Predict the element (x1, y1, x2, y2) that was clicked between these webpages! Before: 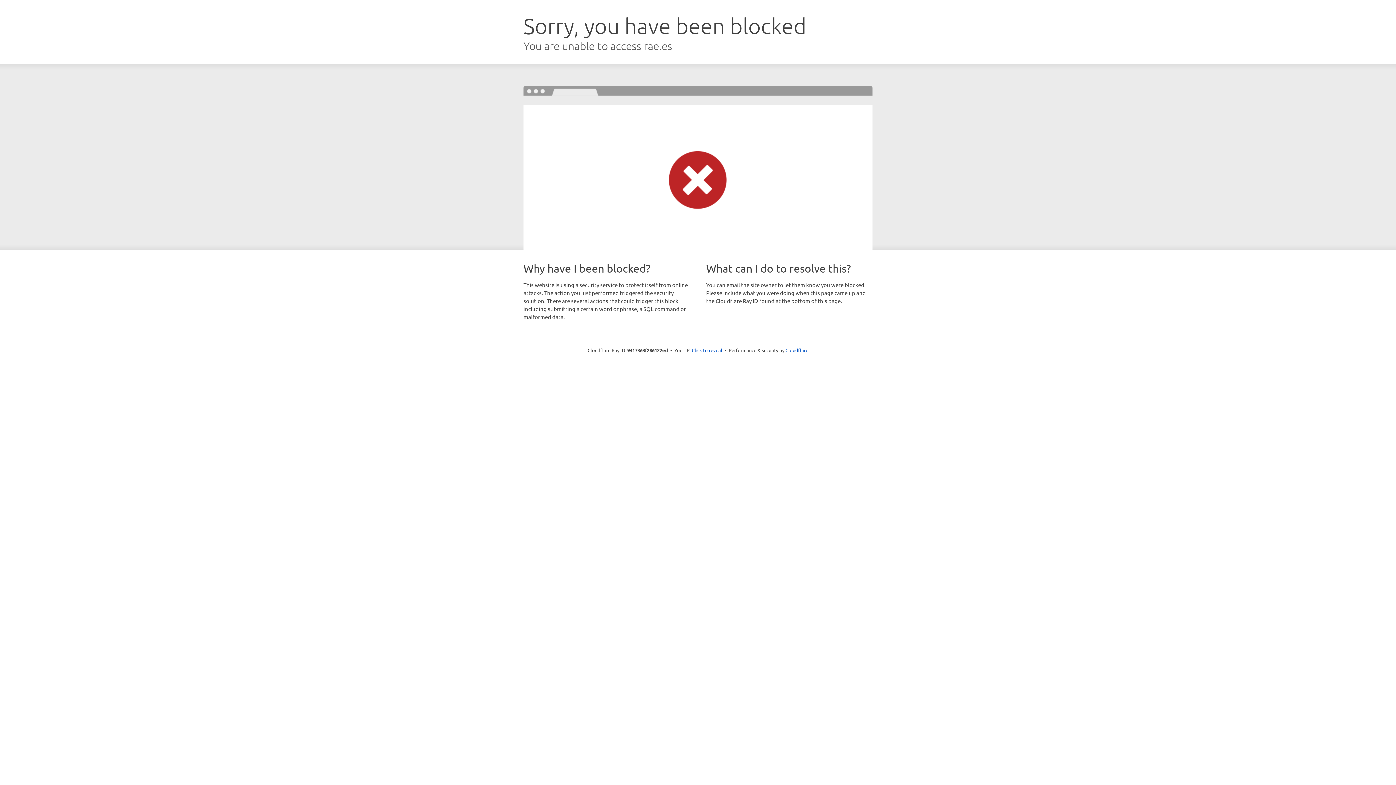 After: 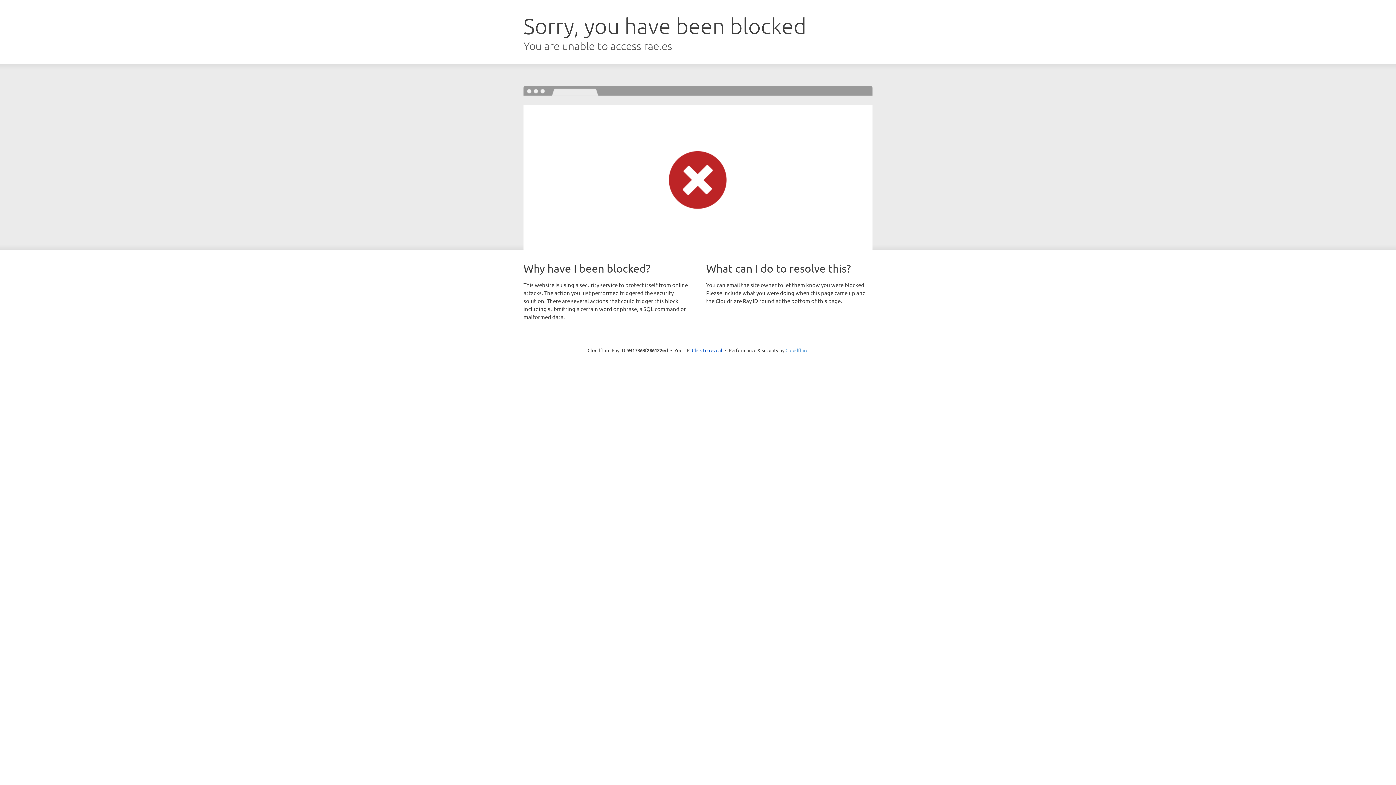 Action: bbox: (785, 347, 808, 353) label: Cloudflare